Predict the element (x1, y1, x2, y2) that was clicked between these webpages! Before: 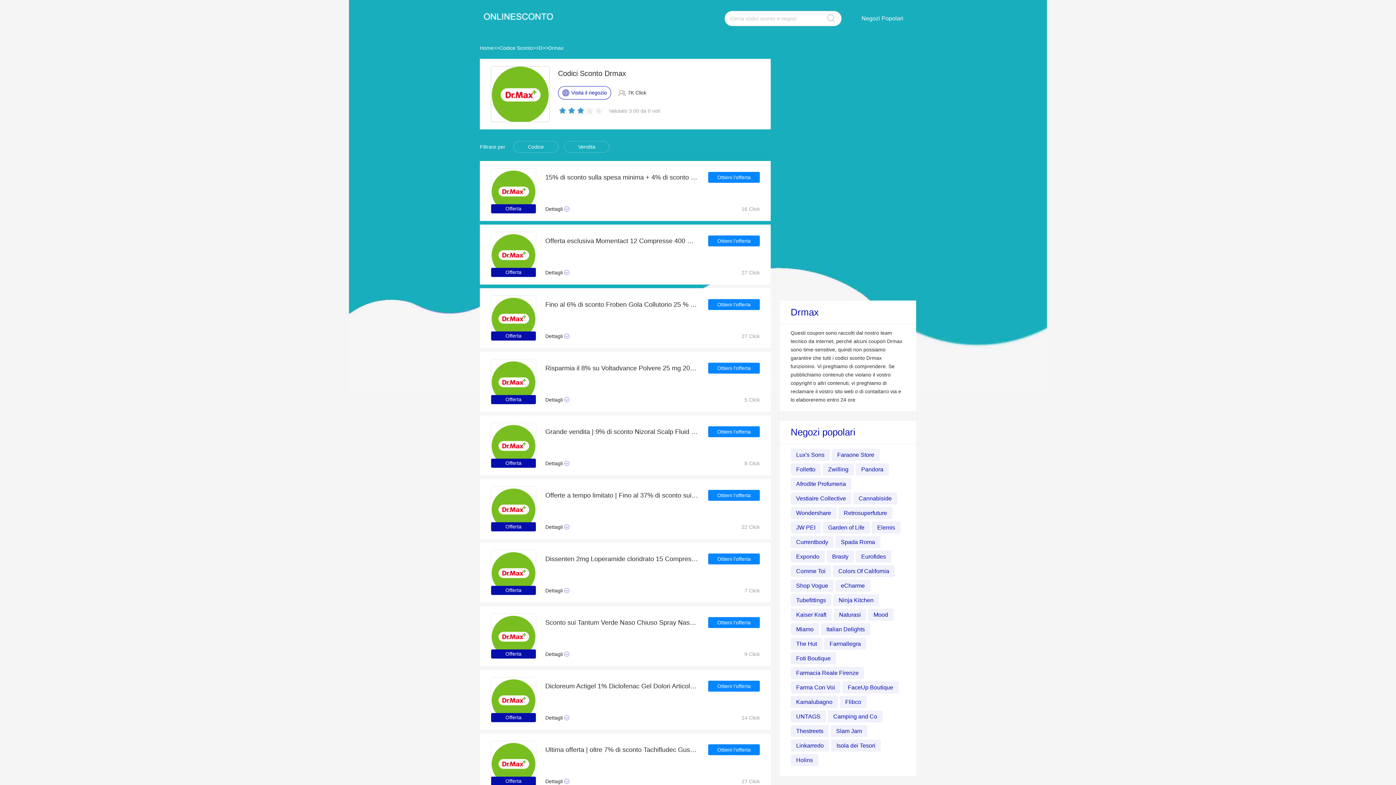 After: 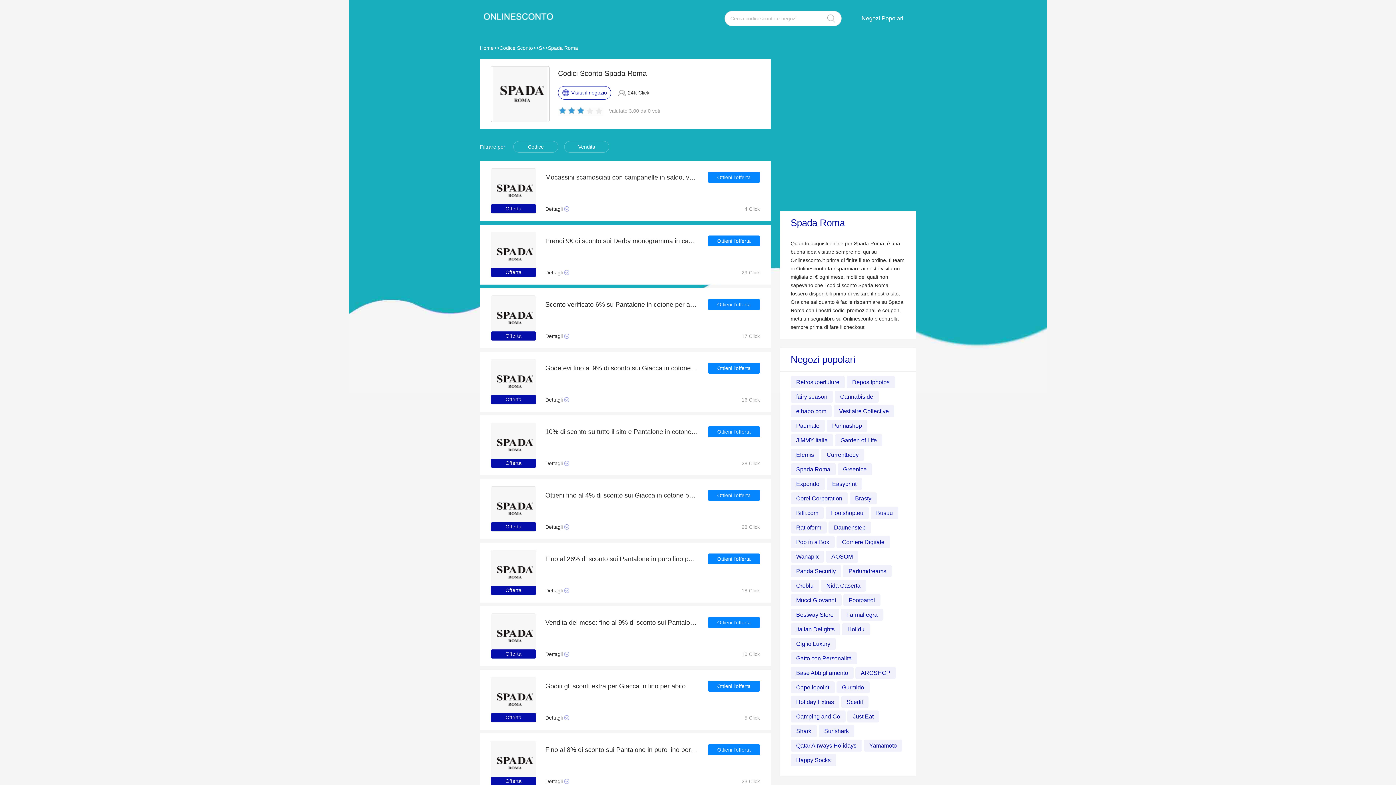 Action: label: Spada Roma bbox: (835, 536, 880, 548)